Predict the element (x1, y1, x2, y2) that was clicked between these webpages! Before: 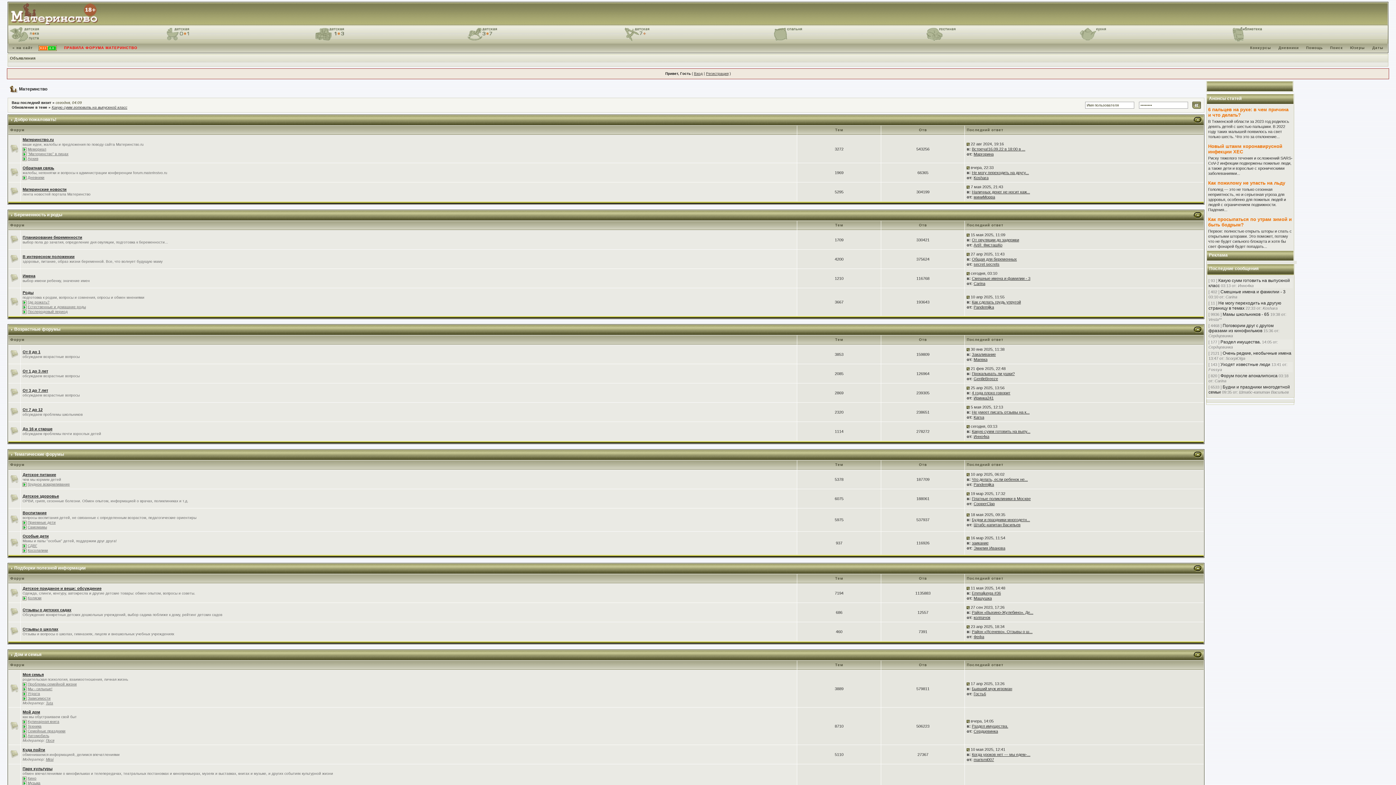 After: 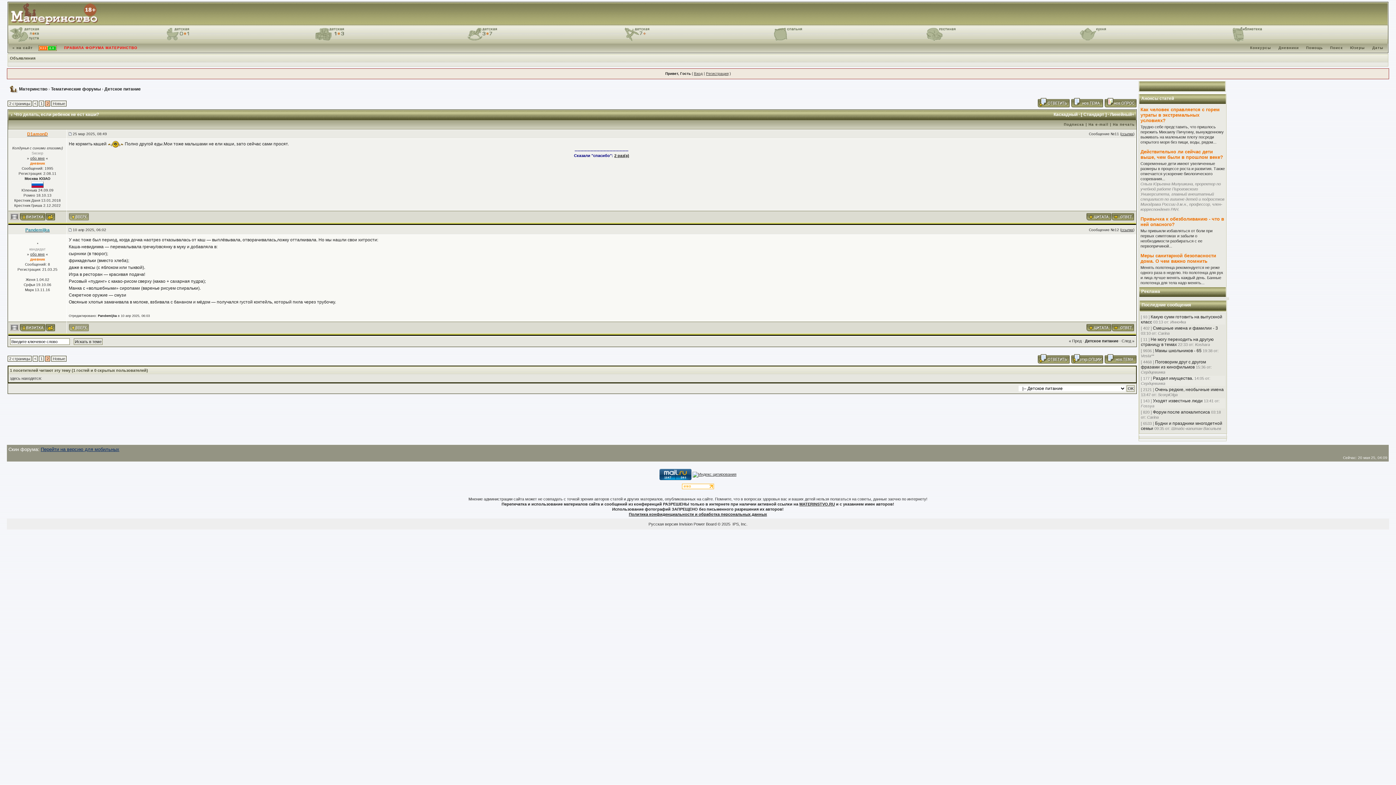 Action: bbox: (966, 472, 969, 476)